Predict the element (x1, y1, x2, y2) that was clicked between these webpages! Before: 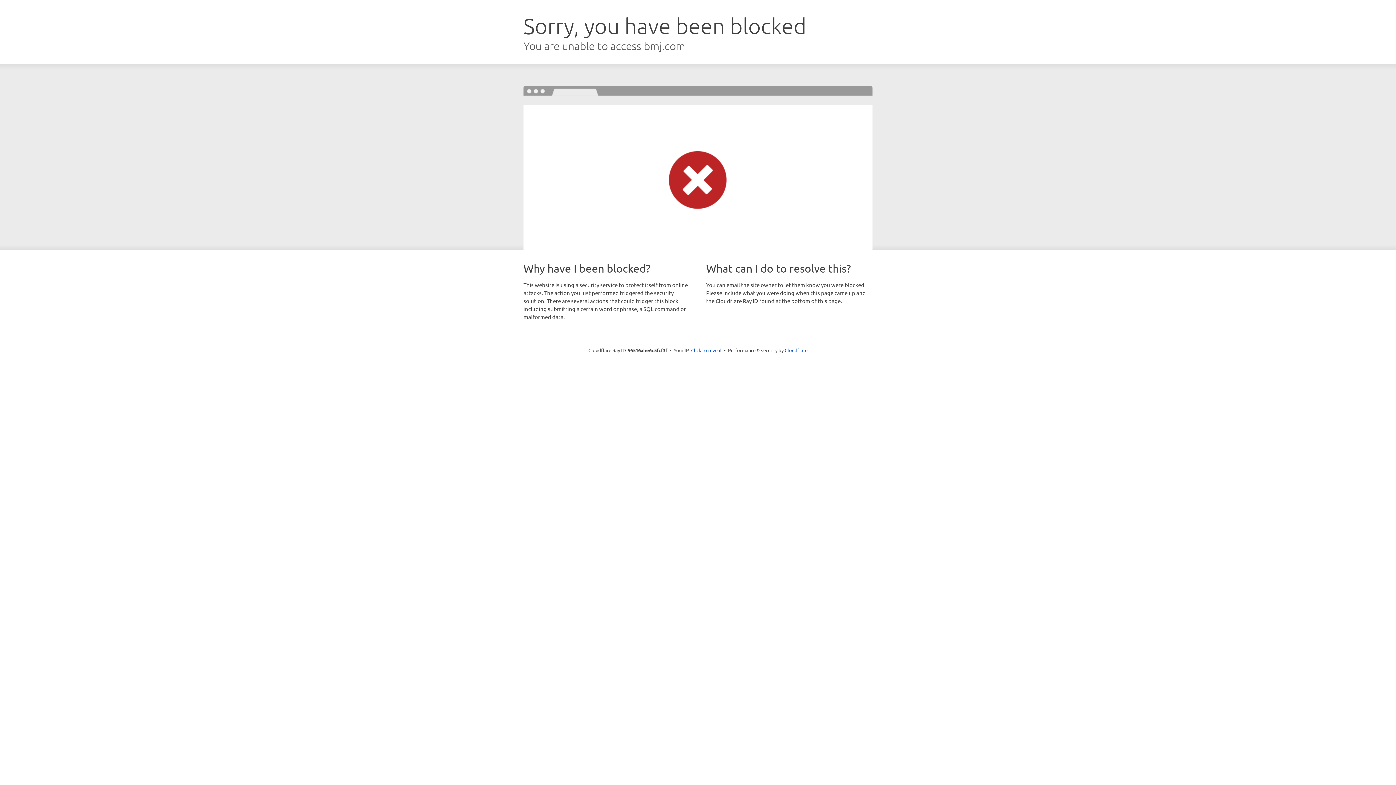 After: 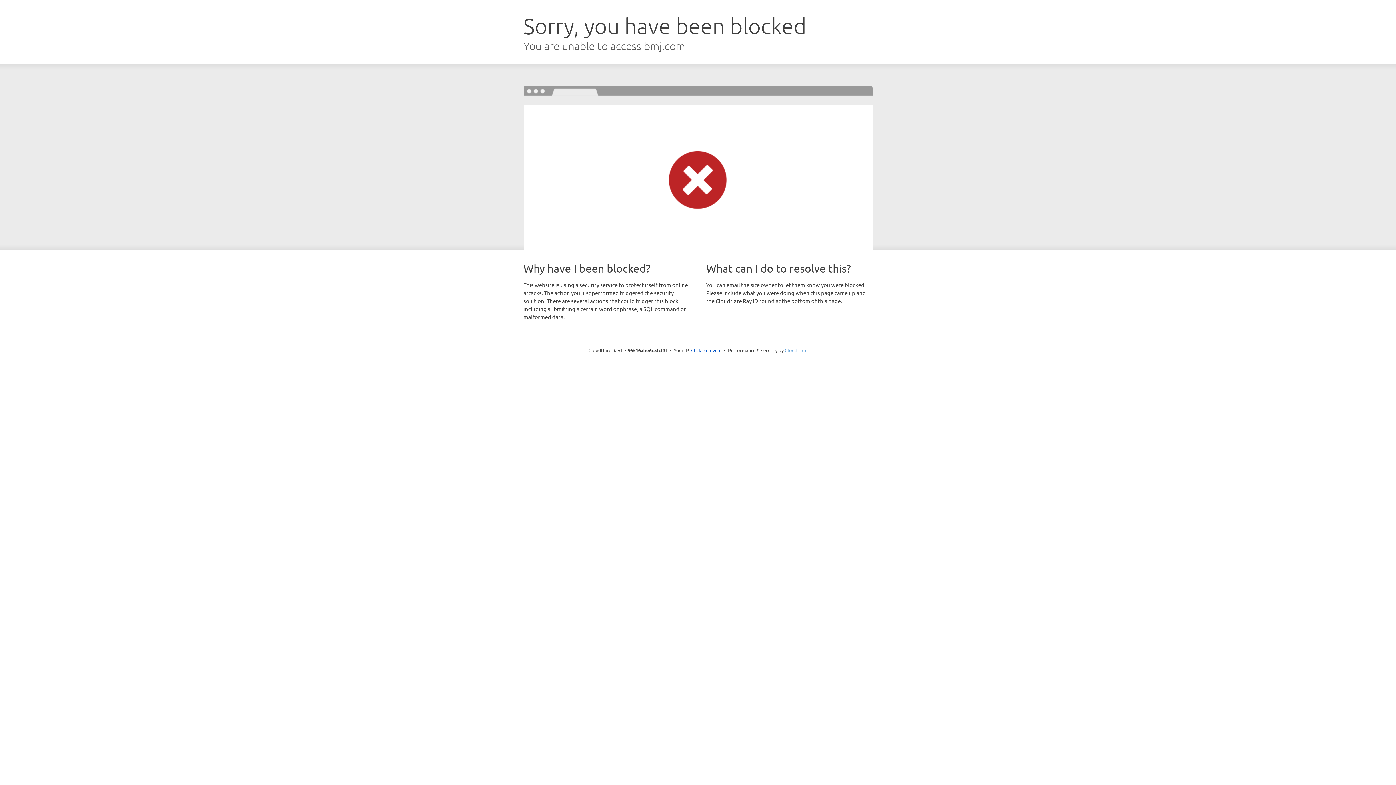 Action: bbox: (784, 347, 807, 353) label: Cloudflare